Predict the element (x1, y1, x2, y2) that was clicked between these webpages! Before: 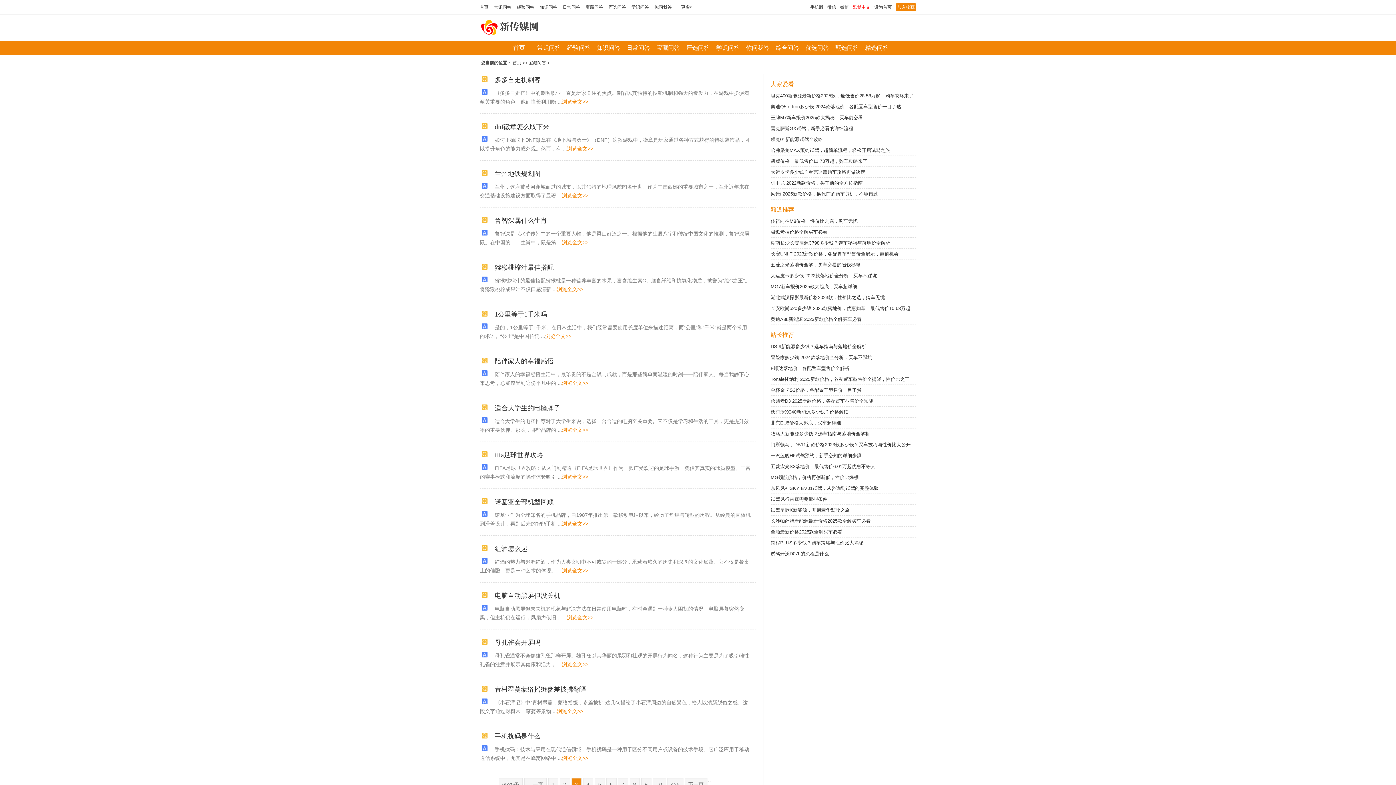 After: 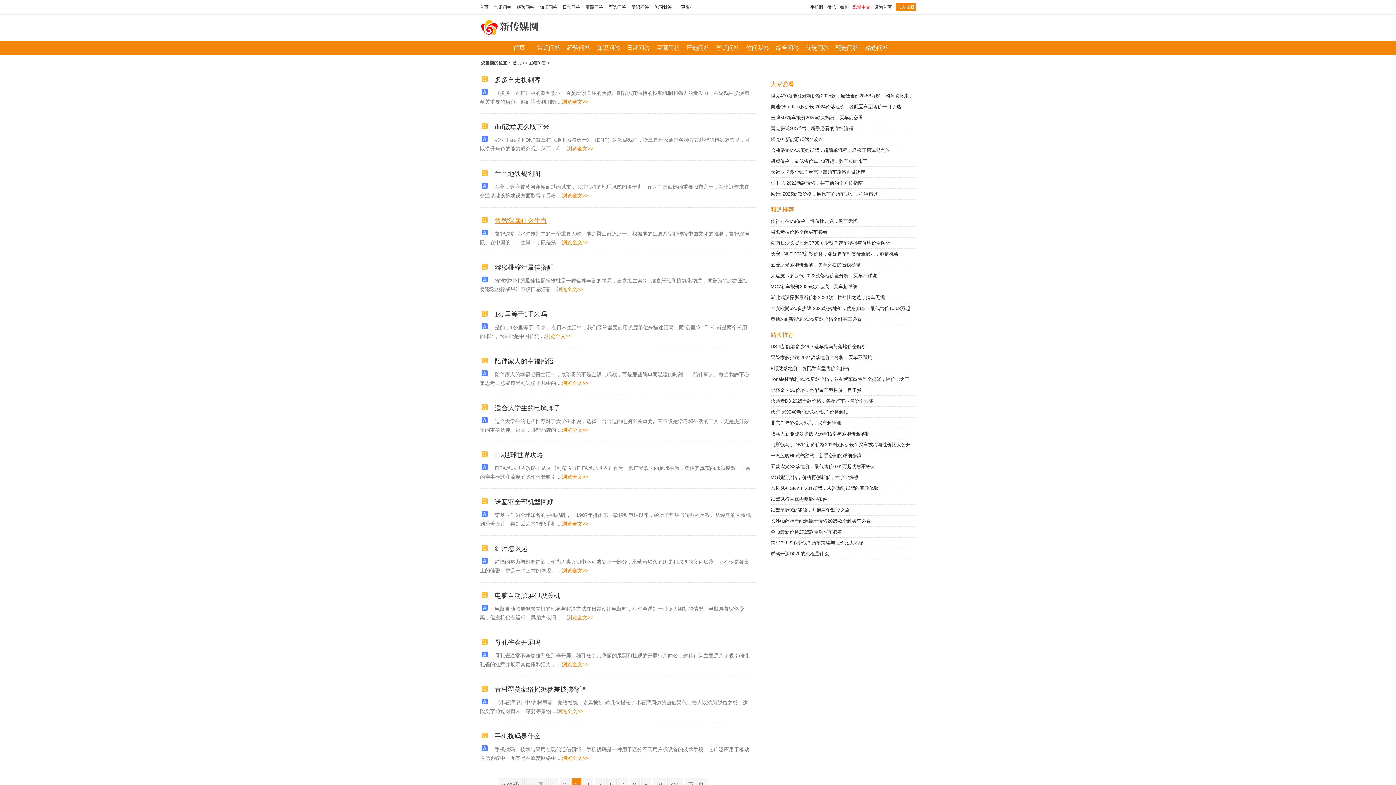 Action: bbox: (480, 217, 547, 224) label: 鲁智深属什么生肖